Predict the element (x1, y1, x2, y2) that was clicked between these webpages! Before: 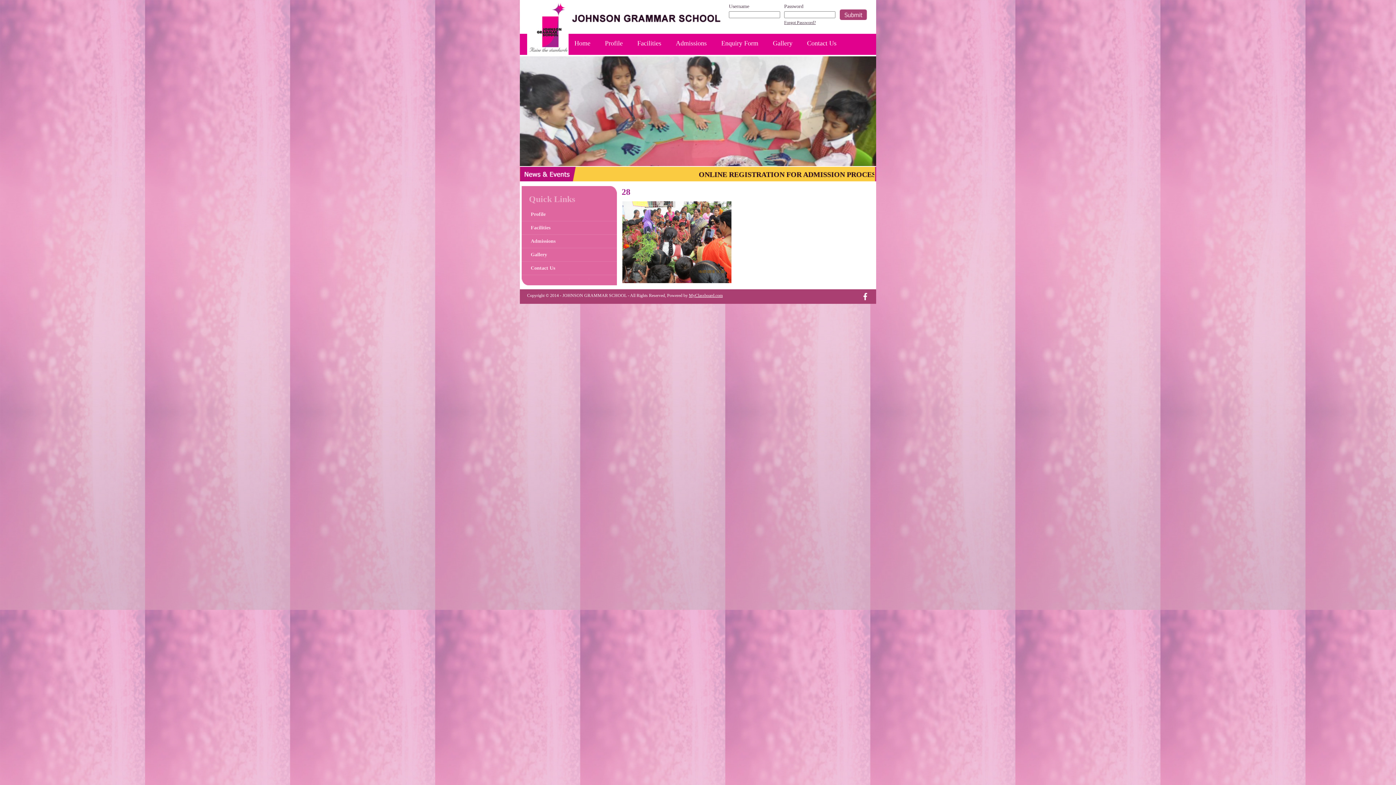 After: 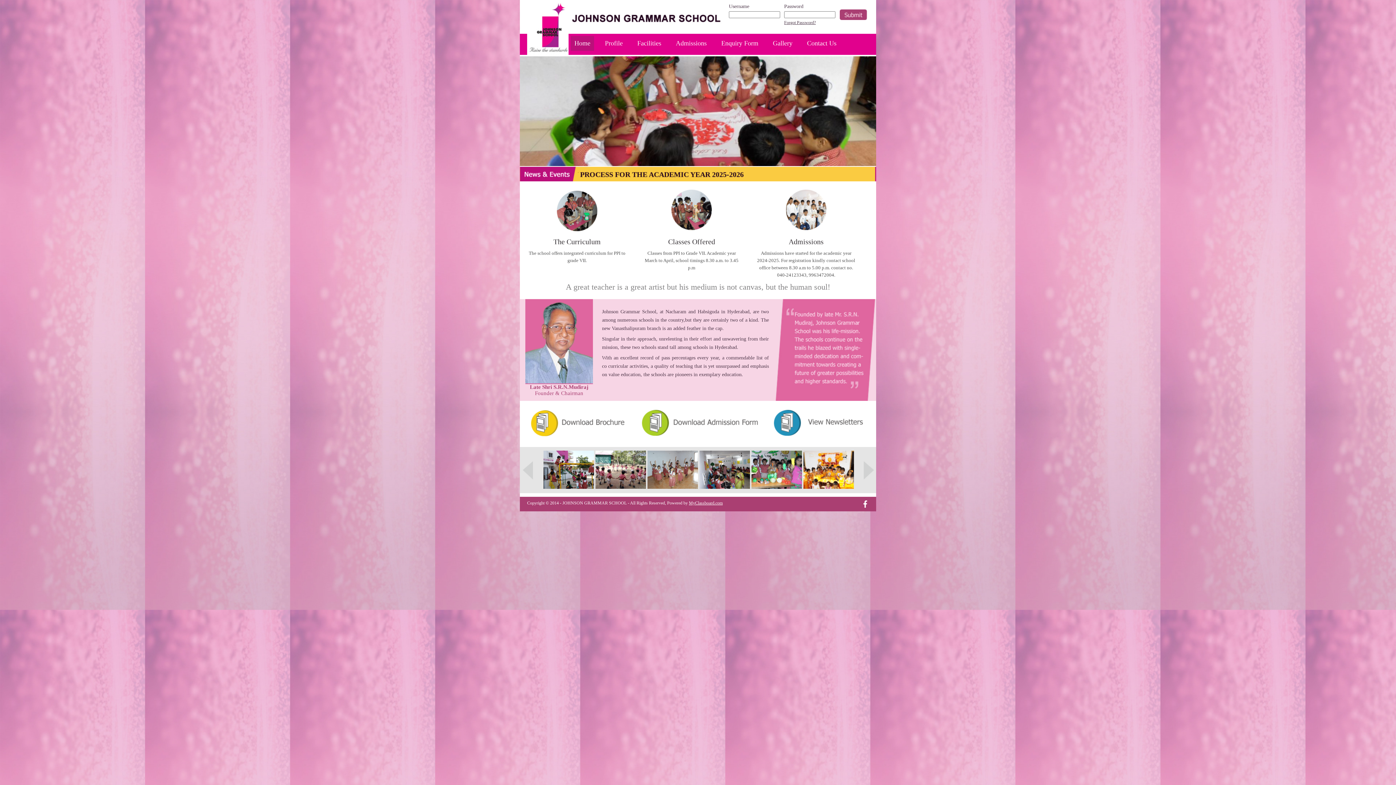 Action: bbox: (527, 49, 568, 56)